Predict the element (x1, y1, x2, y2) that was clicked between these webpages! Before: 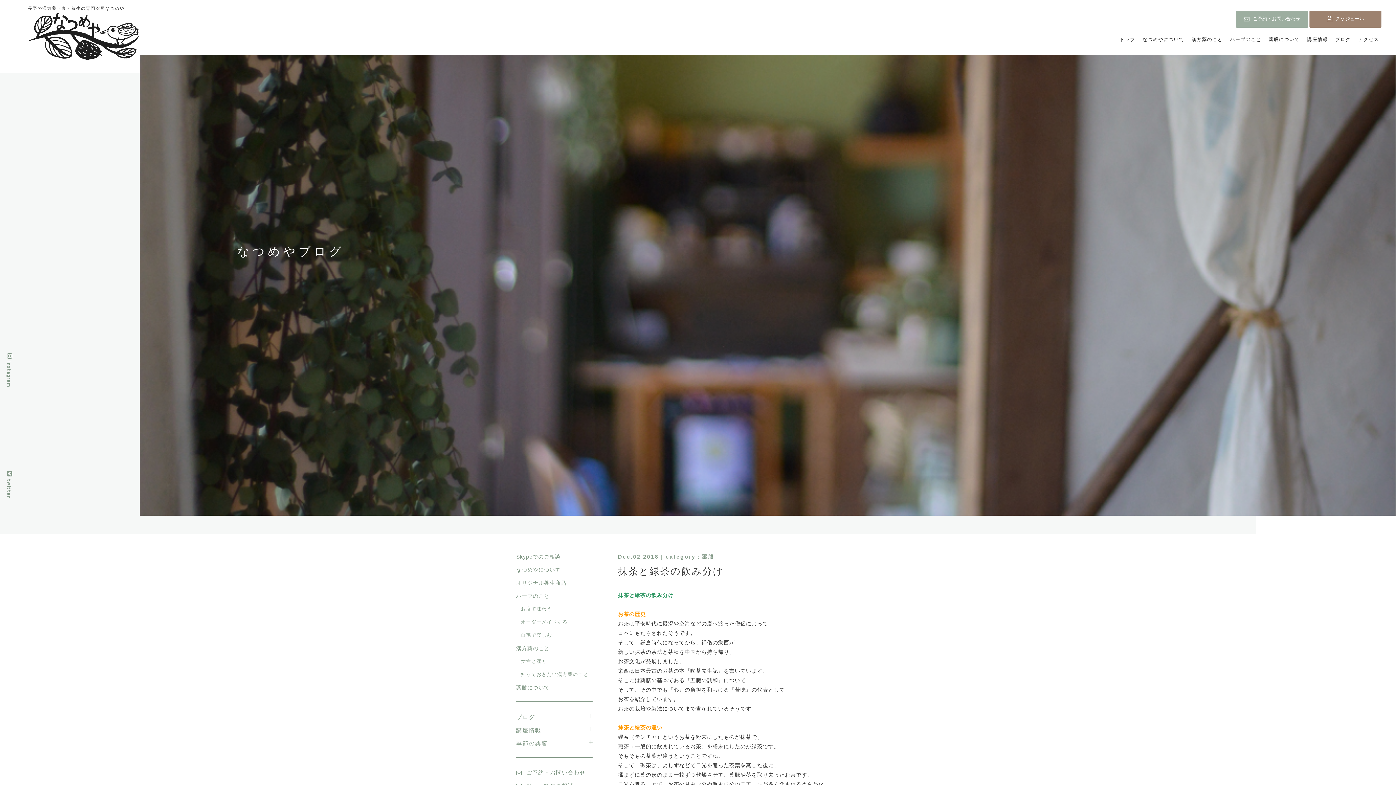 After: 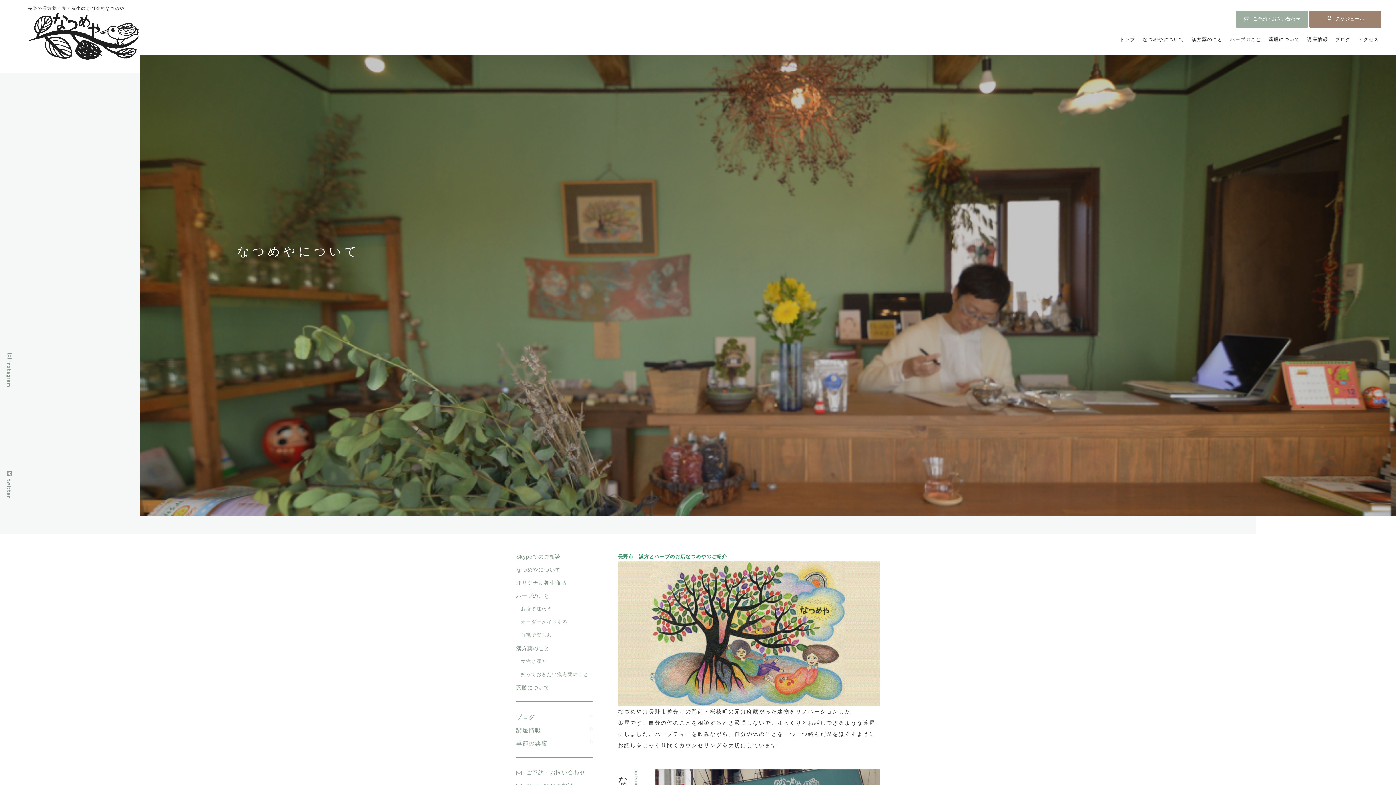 Action: label: なつめやについて bbox: (1142, 36, 1184, 42)